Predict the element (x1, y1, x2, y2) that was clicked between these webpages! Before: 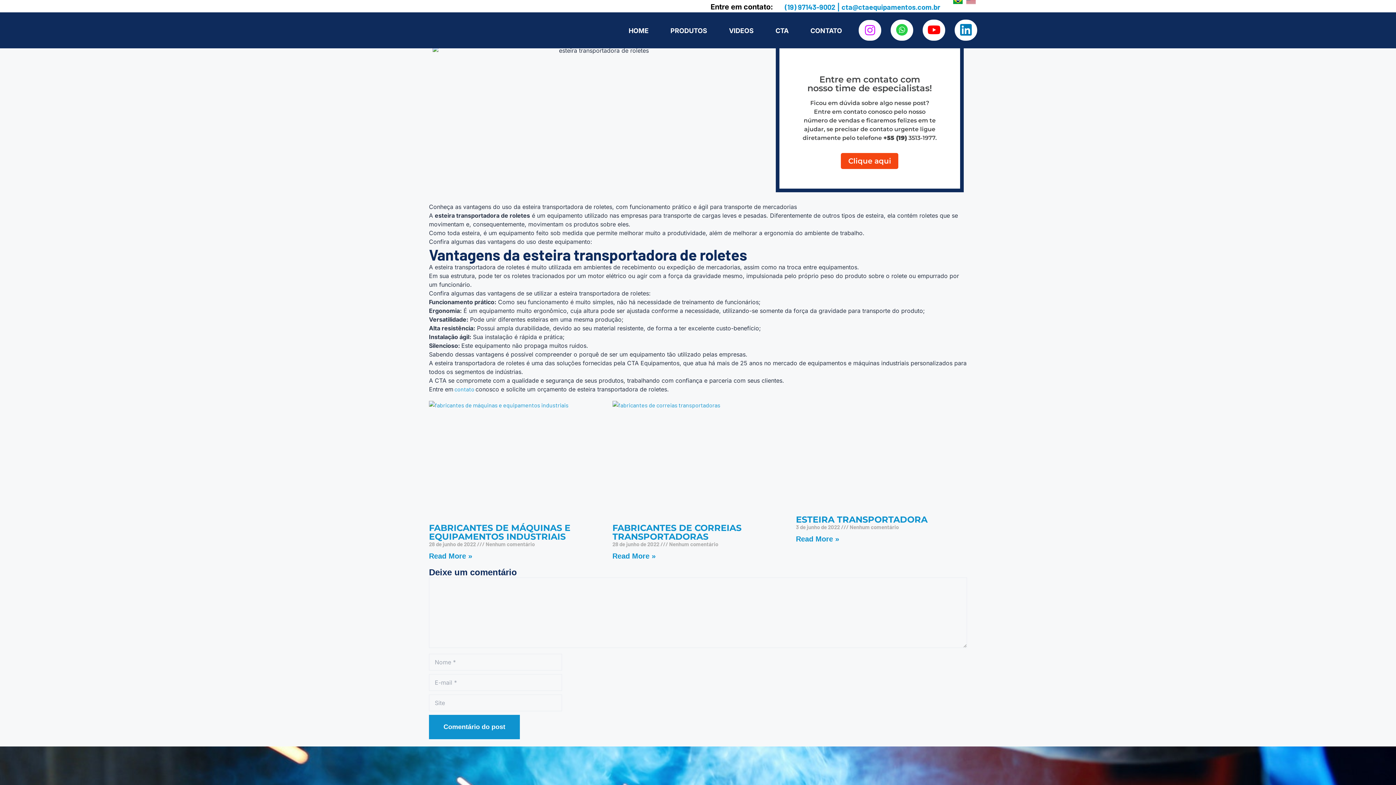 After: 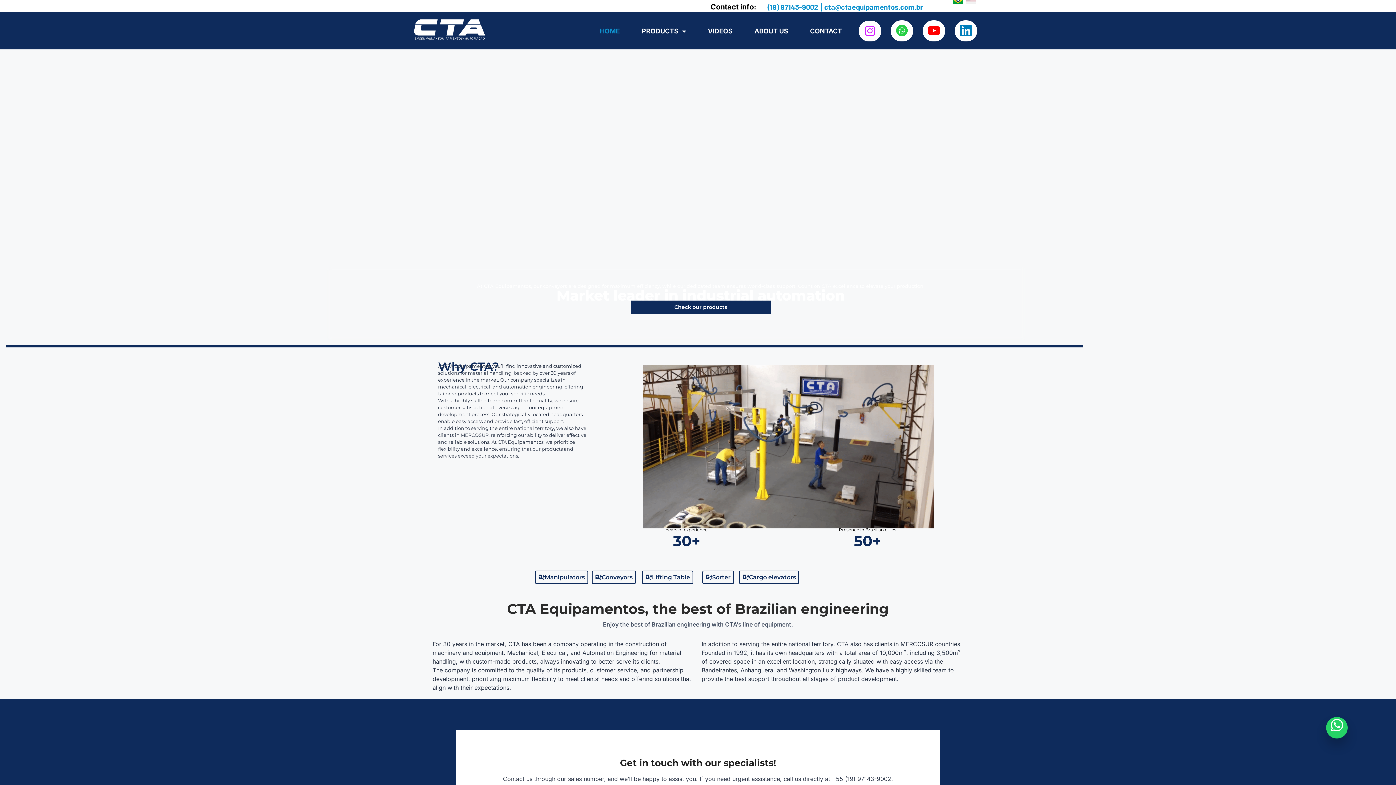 Action: bbox: (964, -3, 977, 4)